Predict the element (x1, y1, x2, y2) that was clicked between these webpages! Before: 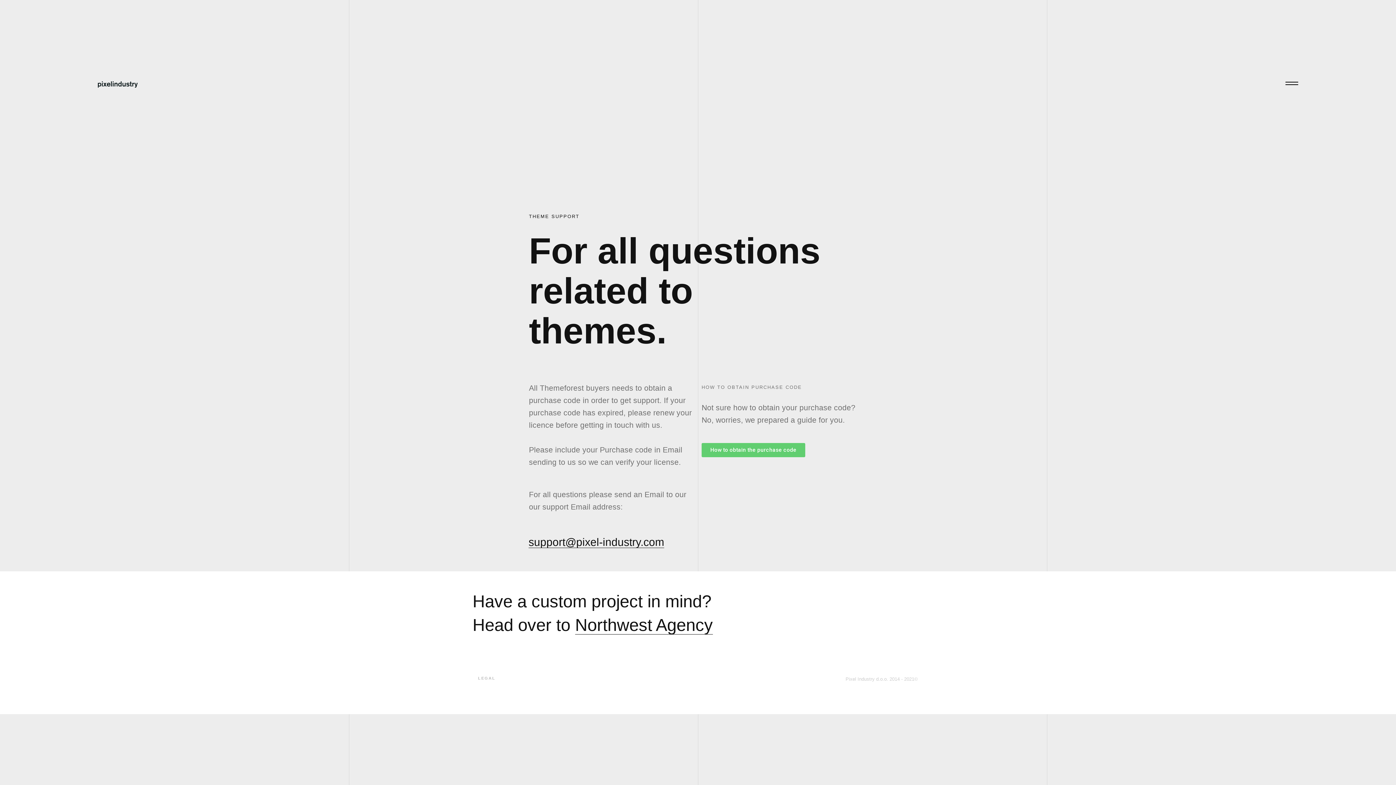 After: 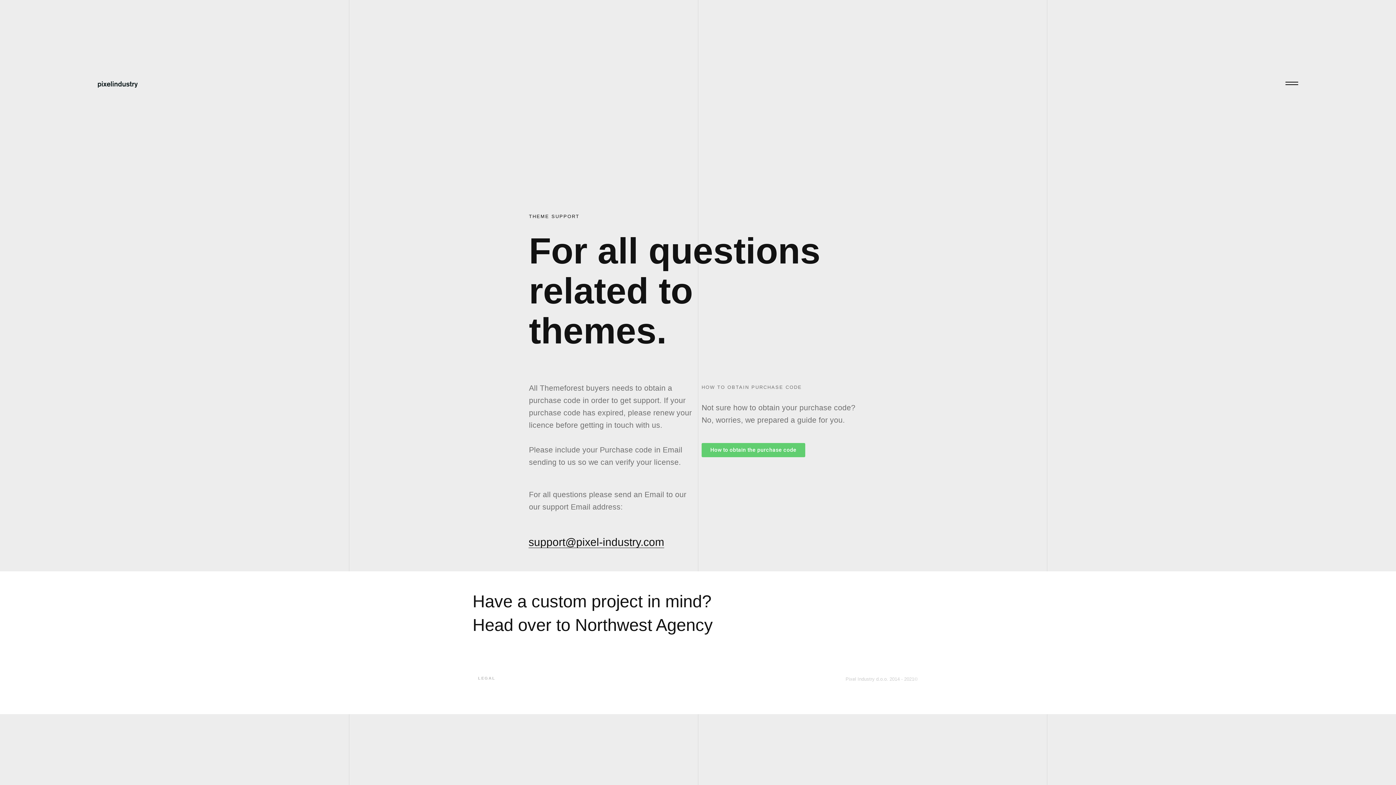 Action: bbox: (575, 615, 713, 634) label: Northwest Agency